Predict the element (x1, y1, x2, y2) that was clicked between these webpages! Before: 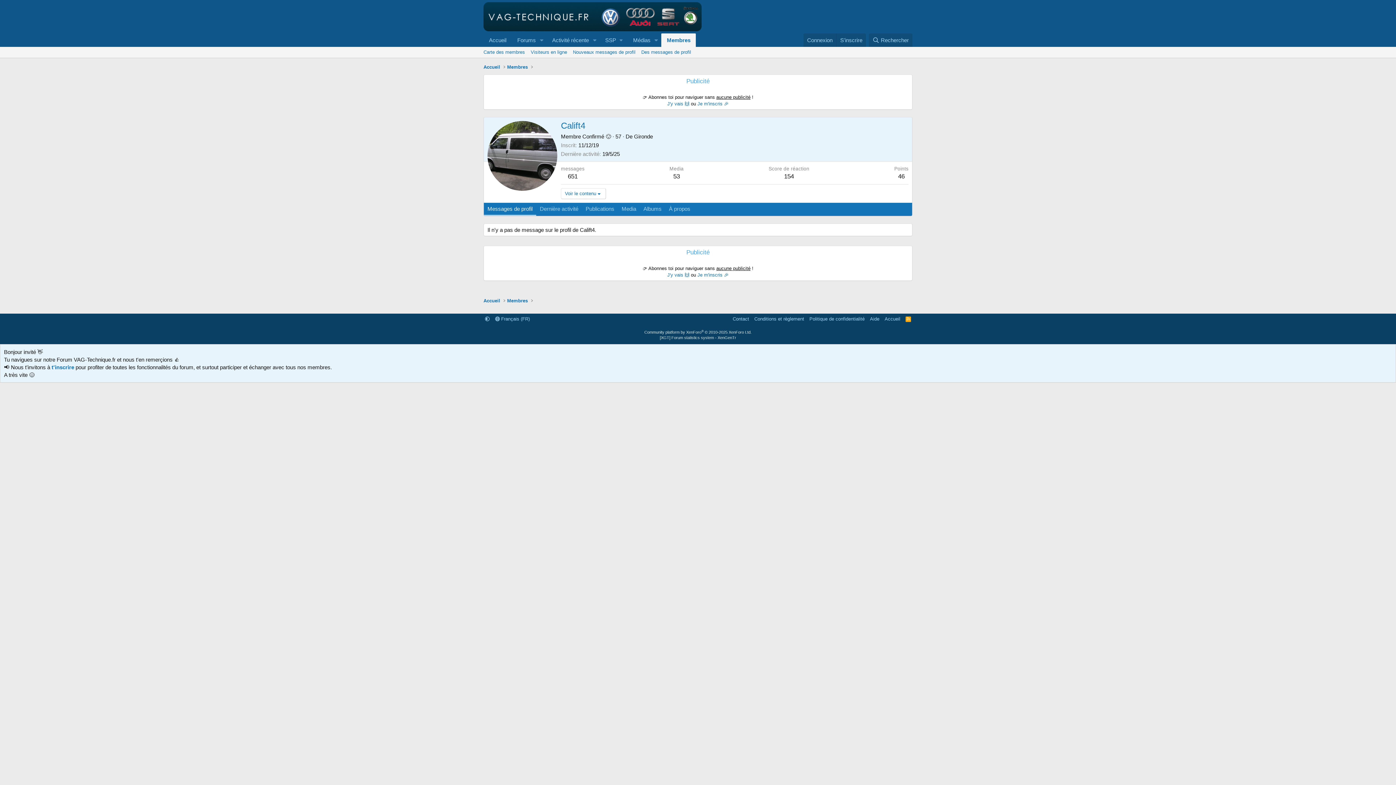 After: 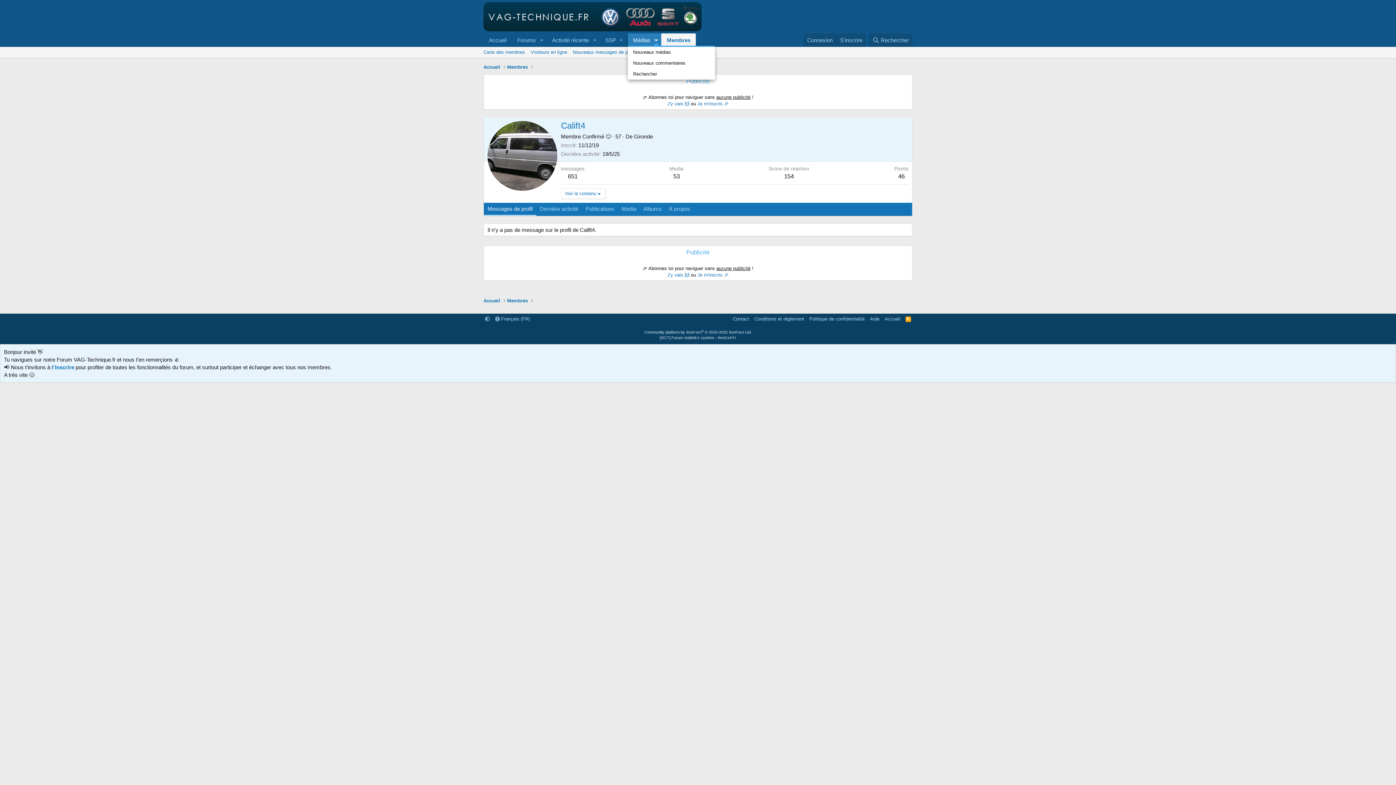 Action: bbox: (651, 33, 661, 46) label: Bascule étendue